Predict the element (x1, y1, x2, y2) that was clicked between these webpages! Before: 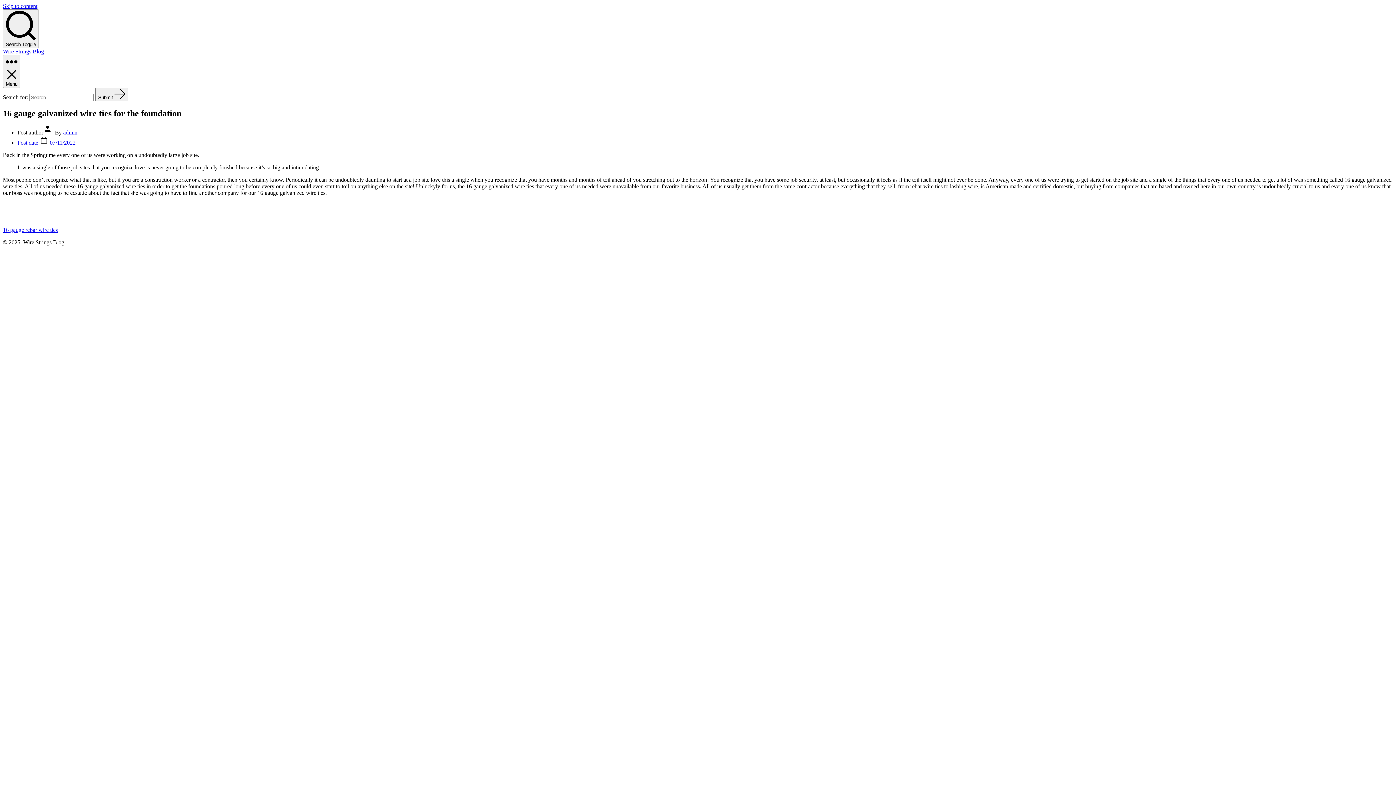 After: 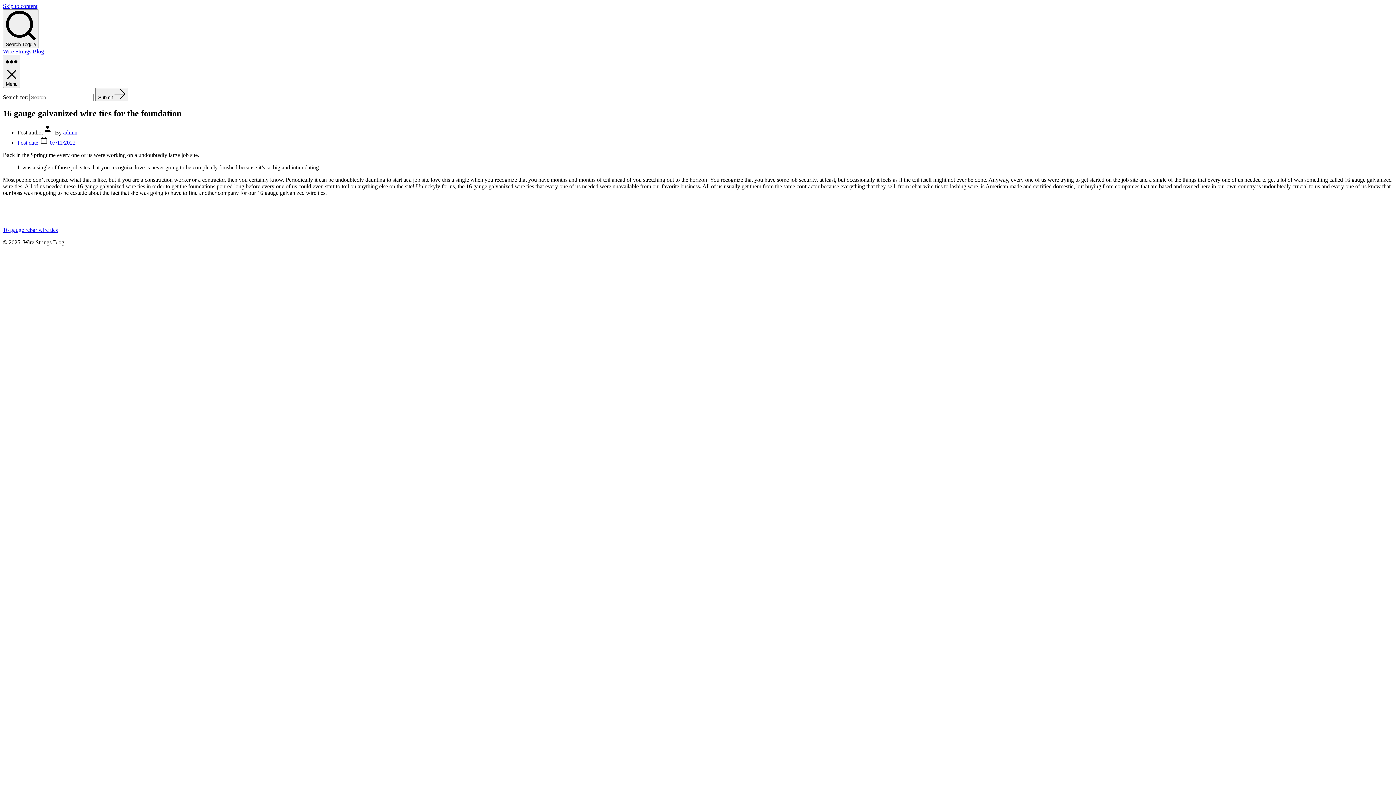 Action: bbox: (17, 139, 75, 145) label: Post date  07/11/2022